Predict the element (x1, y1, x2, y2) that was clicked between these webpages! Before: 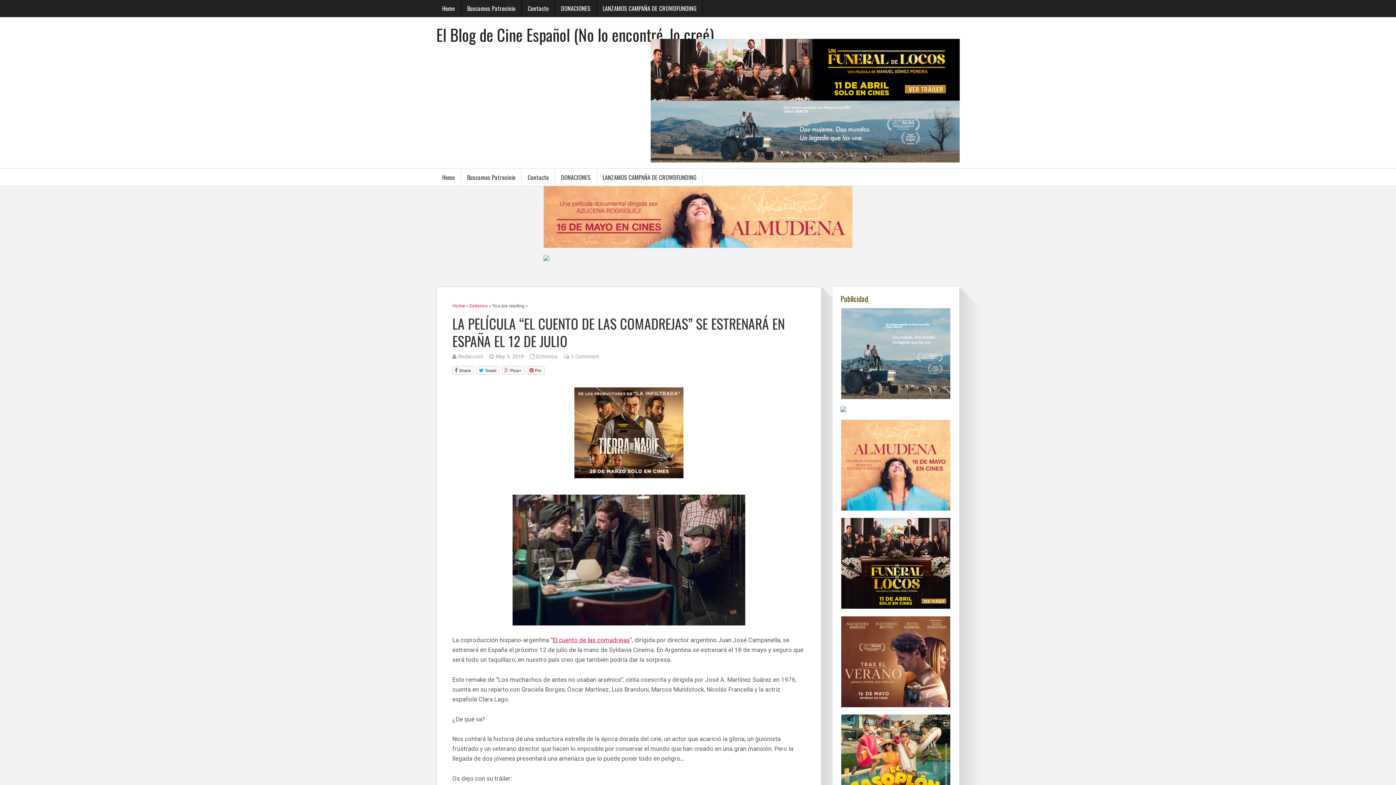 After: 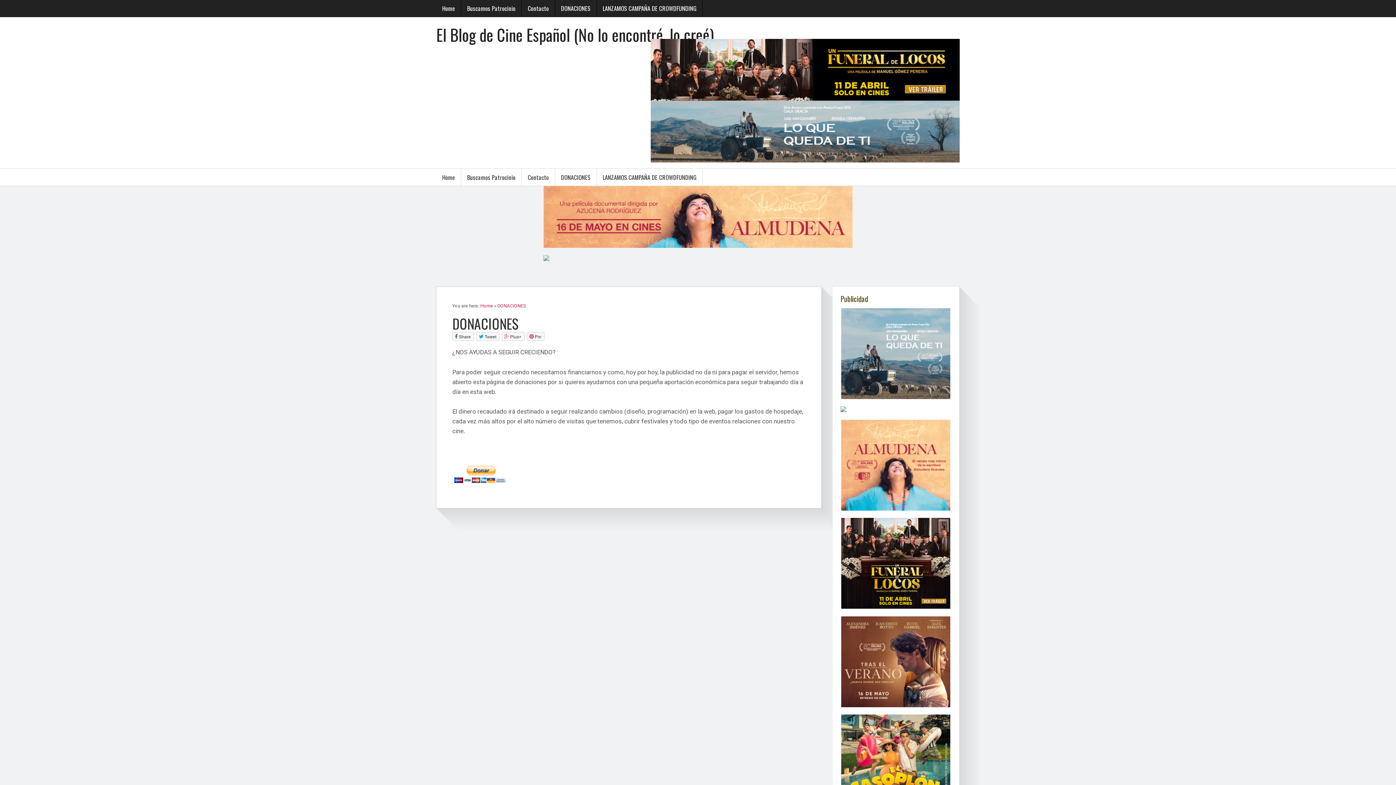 Action: label: DONACIONES bbox: (555, 0, 596, 16)